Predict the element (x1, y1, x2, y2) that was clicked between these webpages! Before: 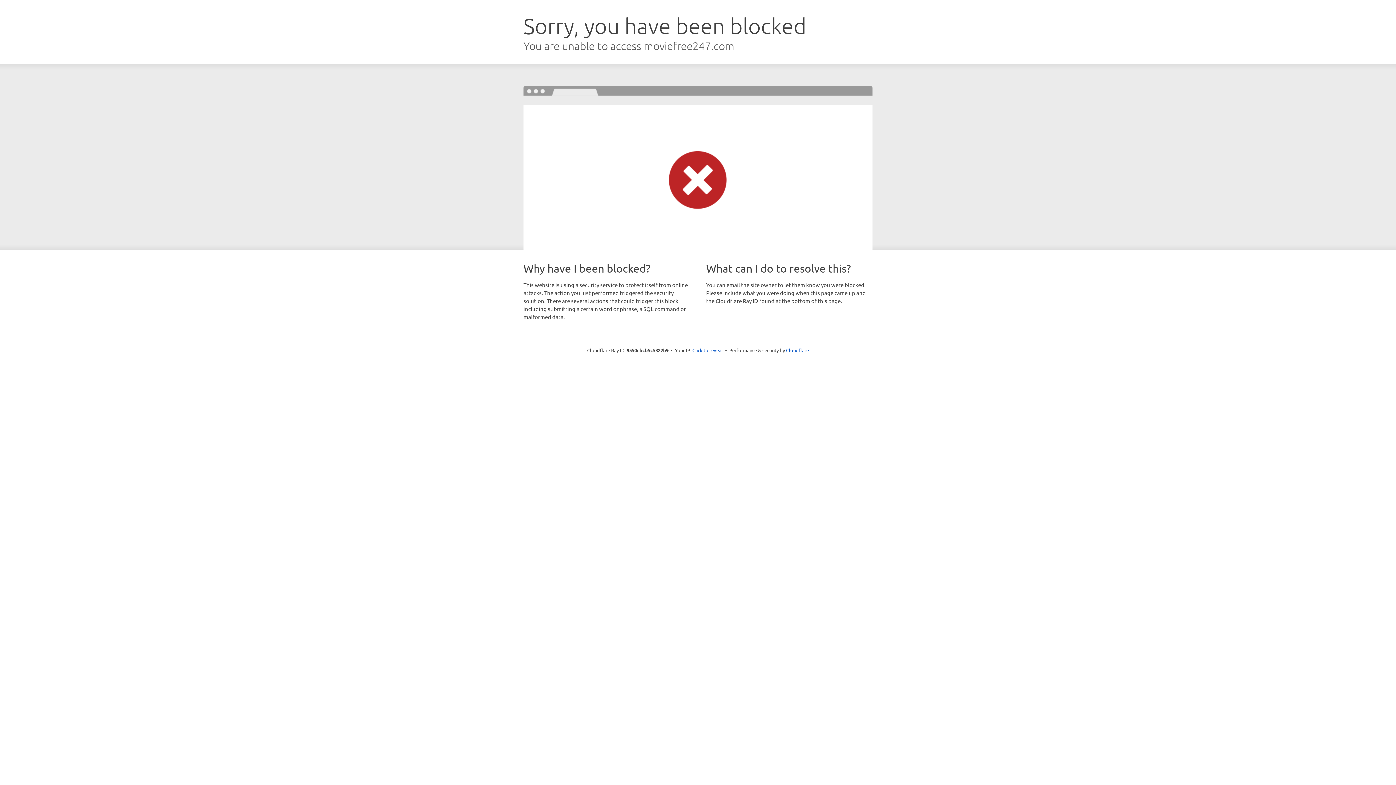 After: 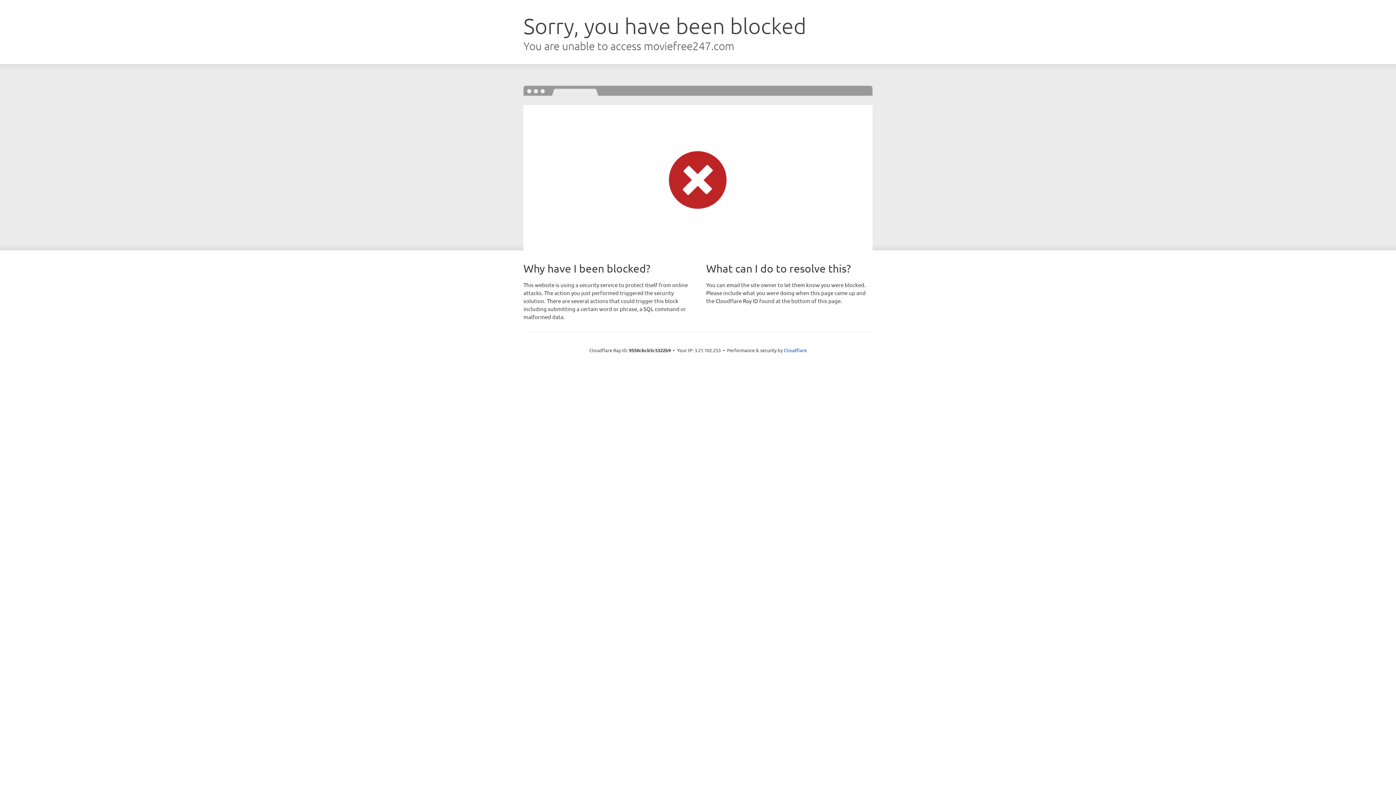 Action: label: Click to reveal bbox: (692, 346, 723, 353)